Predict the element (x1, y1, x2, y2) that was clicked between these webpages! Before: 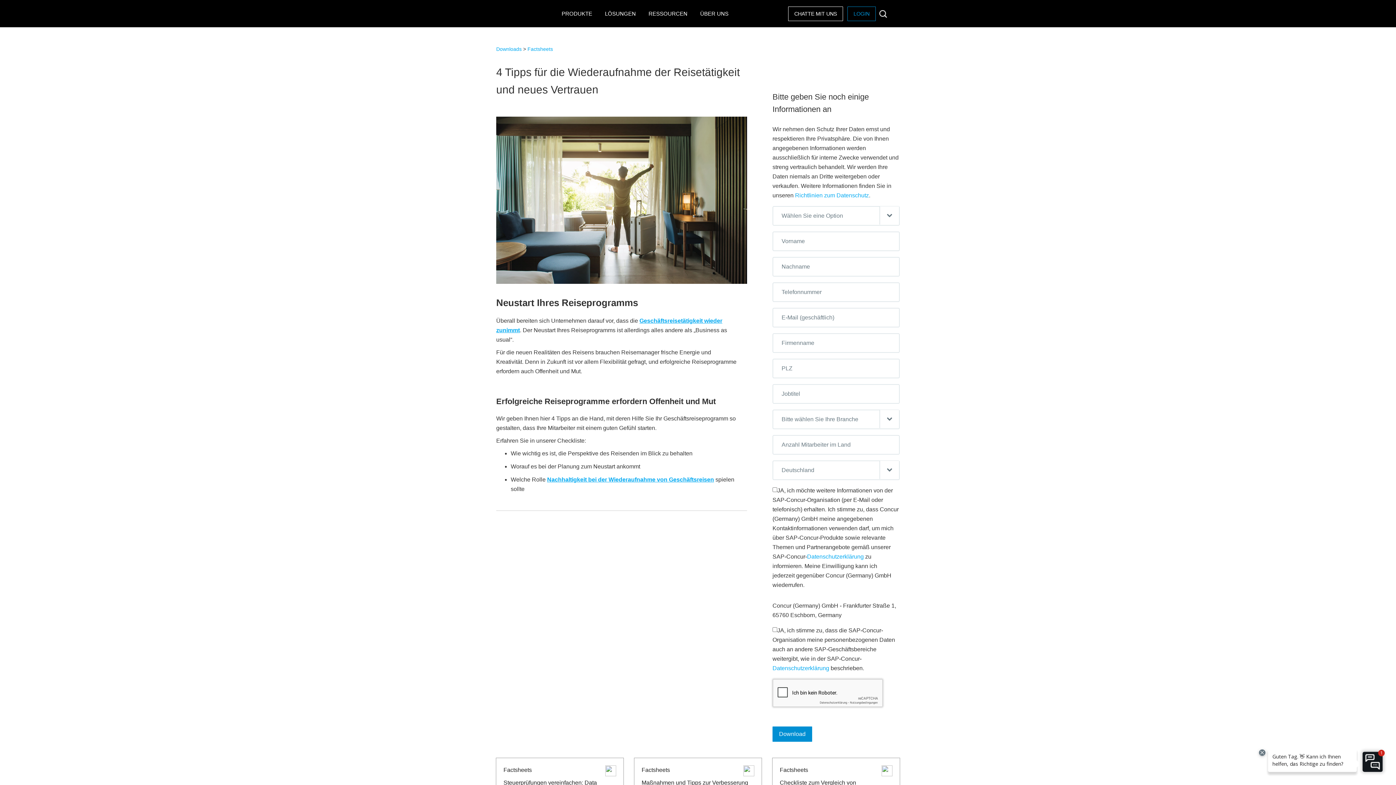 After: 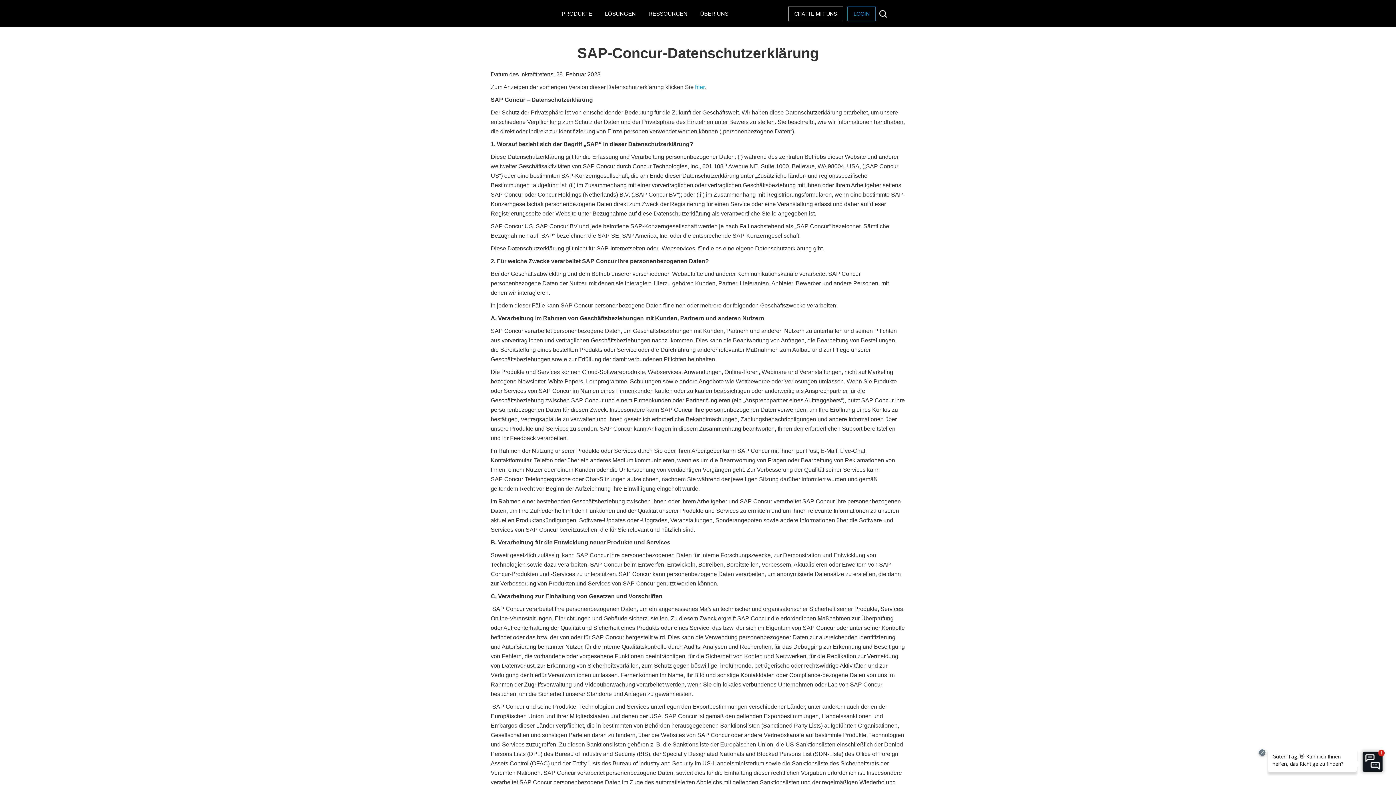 Action: label: Datenschutzerklärung bbox: (772, 665, 829, 671)